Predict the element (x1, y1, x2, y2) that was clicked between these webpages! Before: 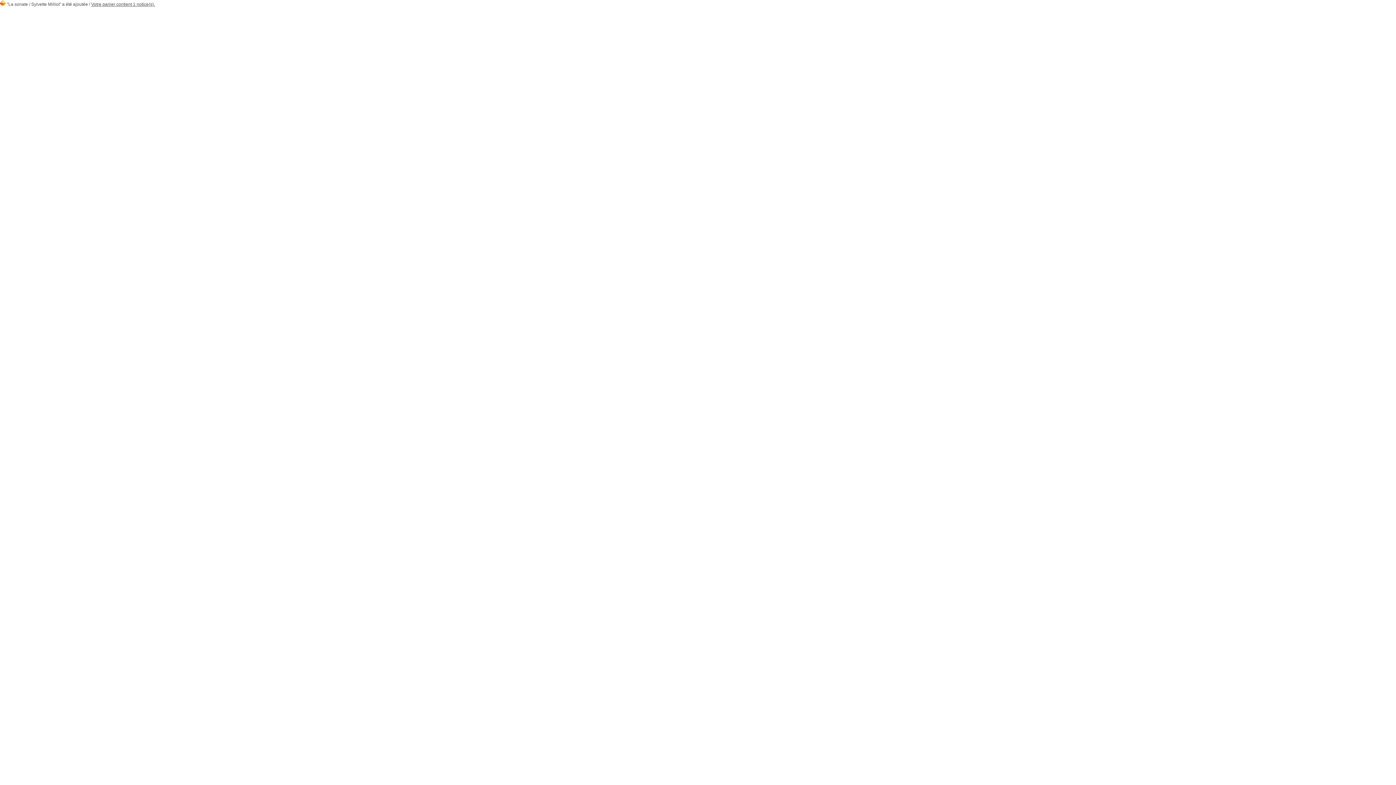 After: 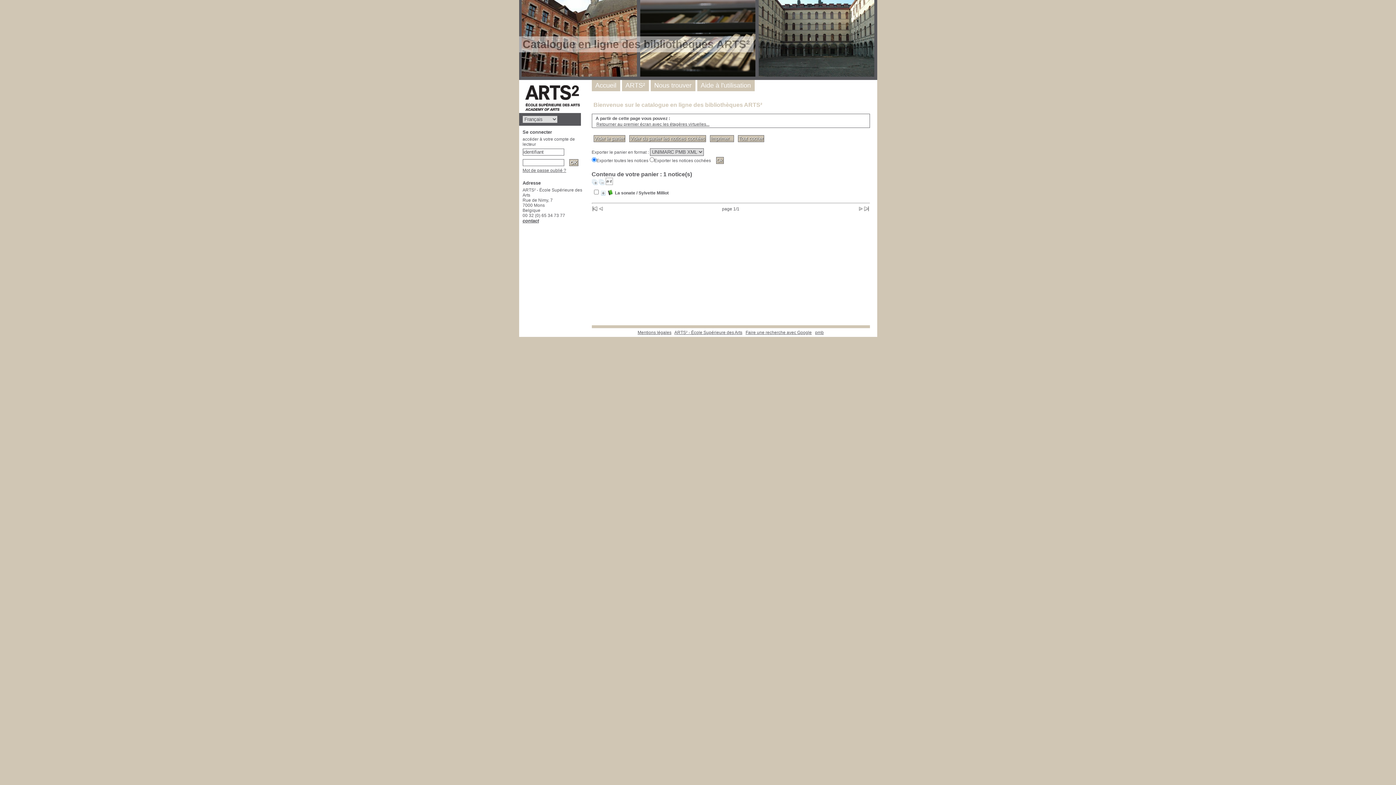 Action: label: Votre panier contient 1 notice(s). bbox: (91, 1, 154, 6)